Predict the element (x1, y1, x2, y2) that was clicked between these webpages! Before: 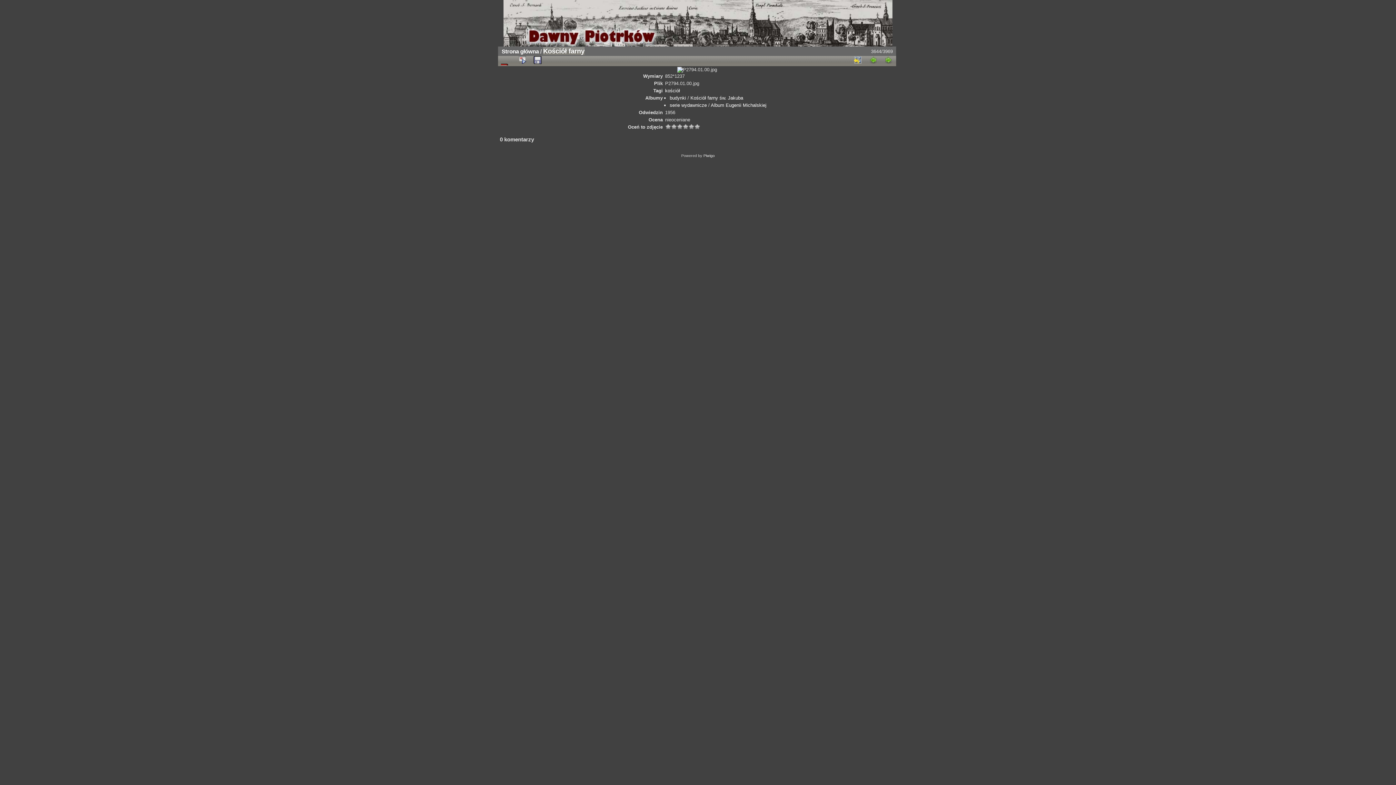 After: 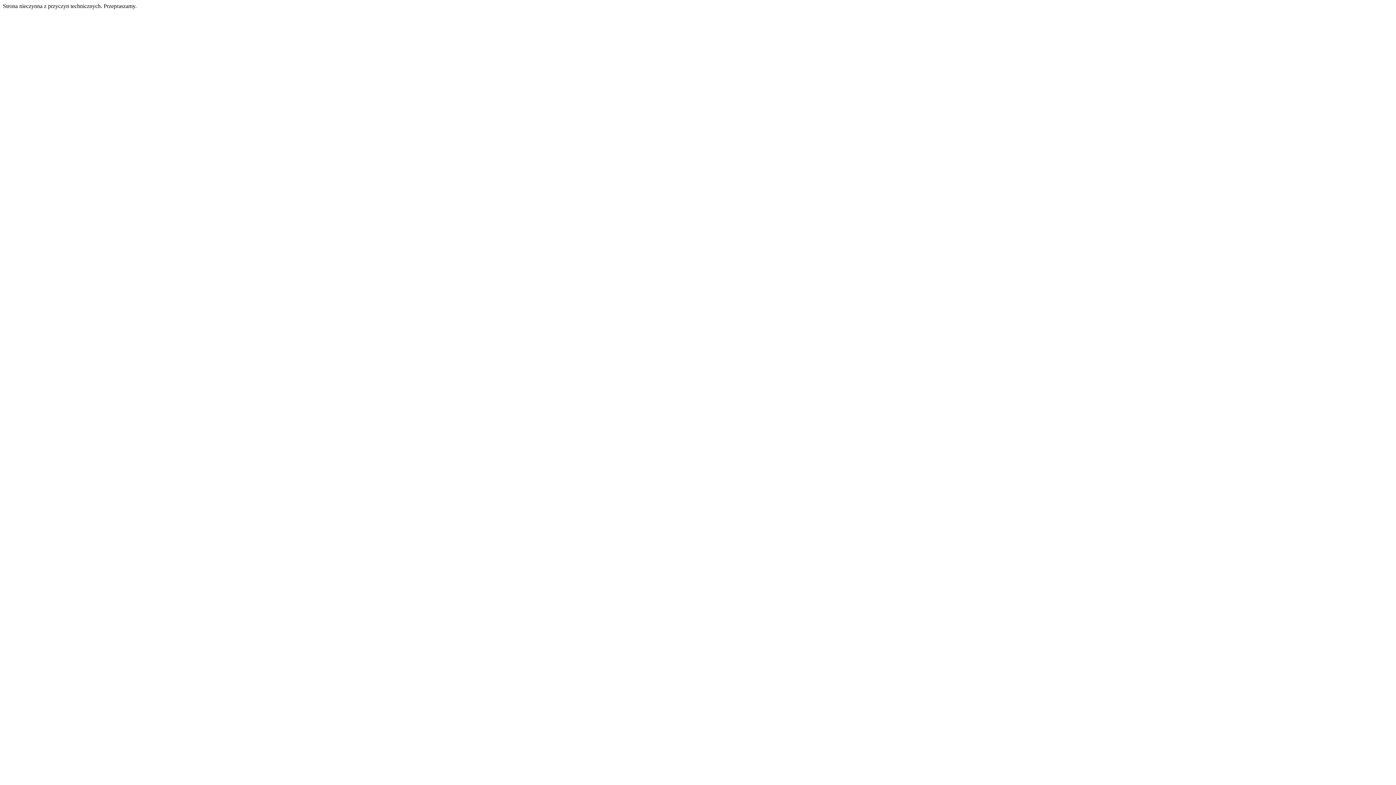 Action: bbox: (690, 95, 743, 100) label: Kościół farny św. Jakuba